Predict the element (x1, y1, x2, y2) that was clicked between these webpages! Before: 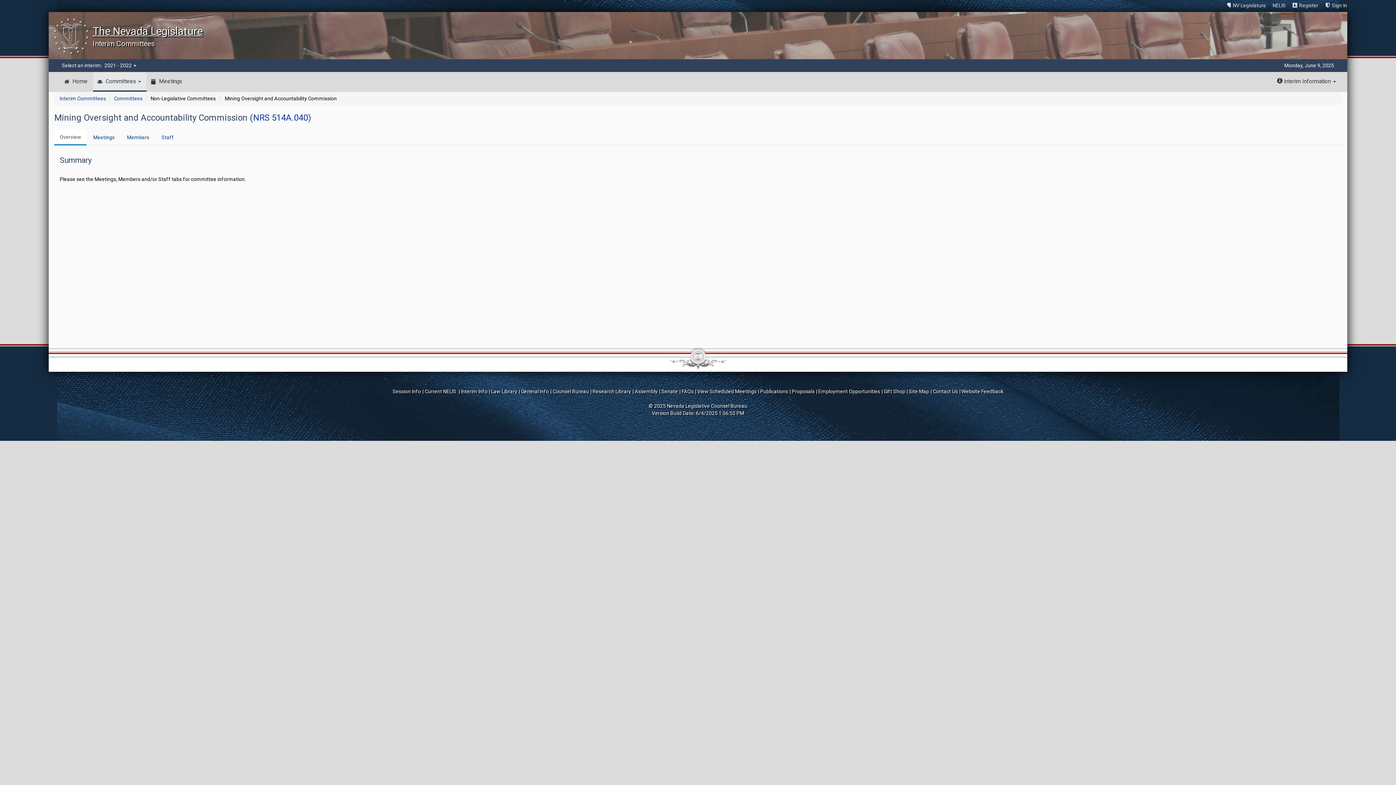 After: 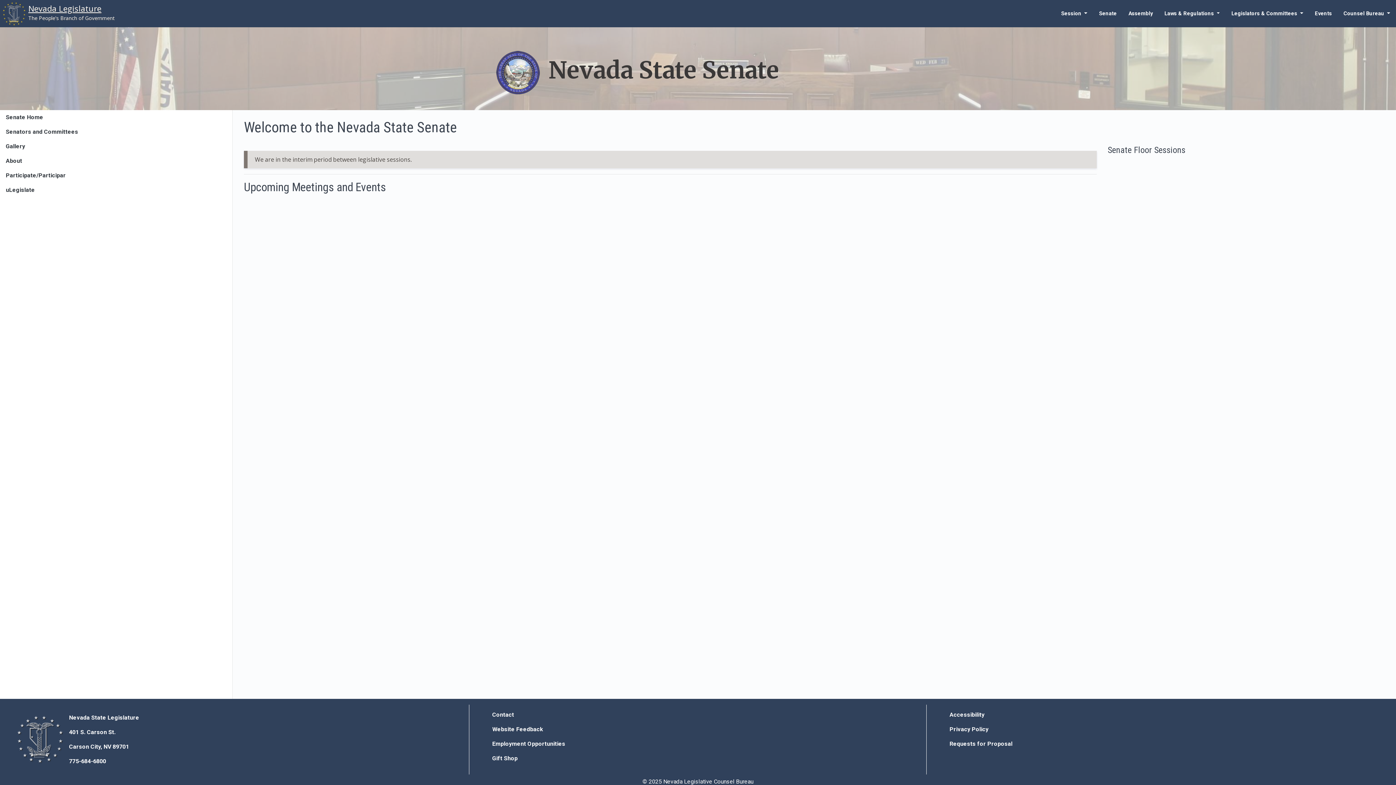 Action: bbox: (661, 388, 680, 394) label: Senate